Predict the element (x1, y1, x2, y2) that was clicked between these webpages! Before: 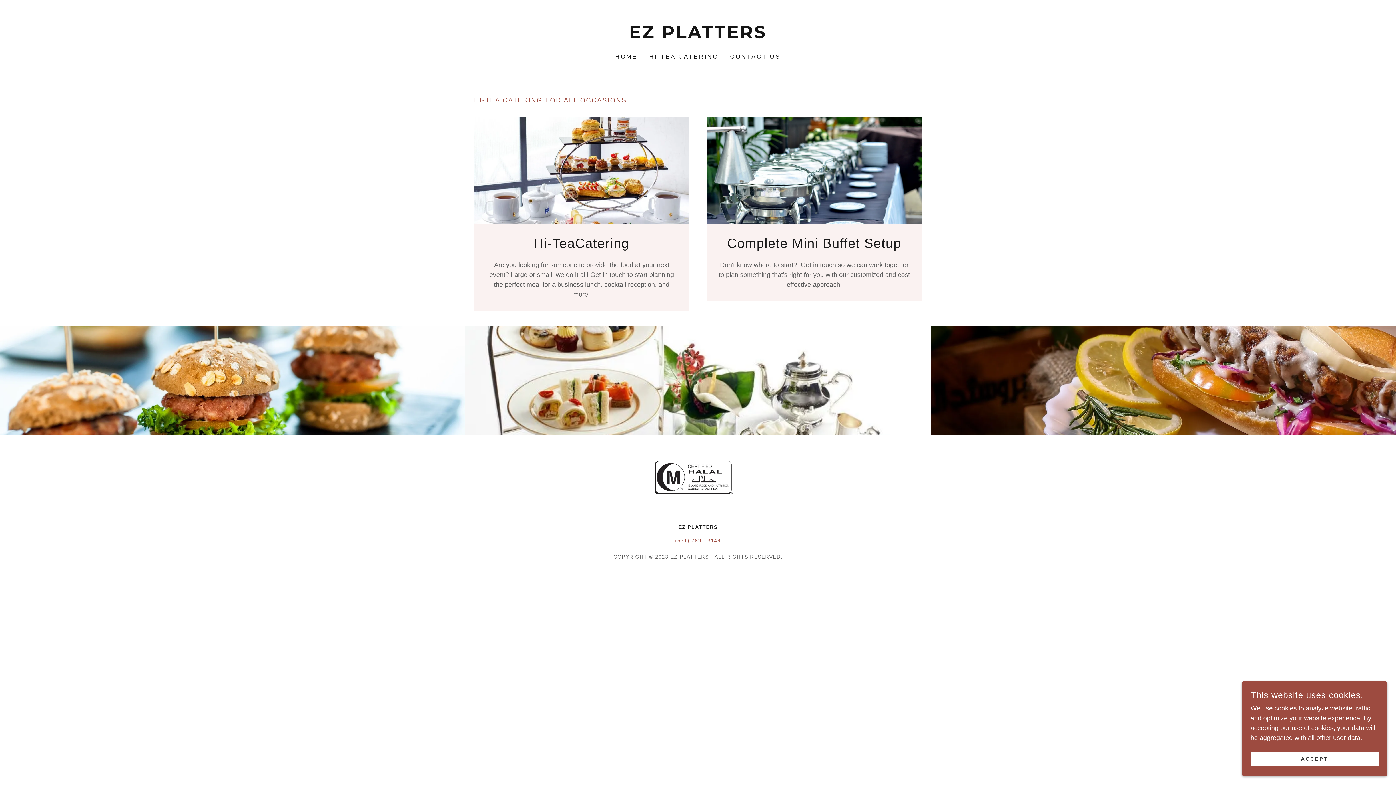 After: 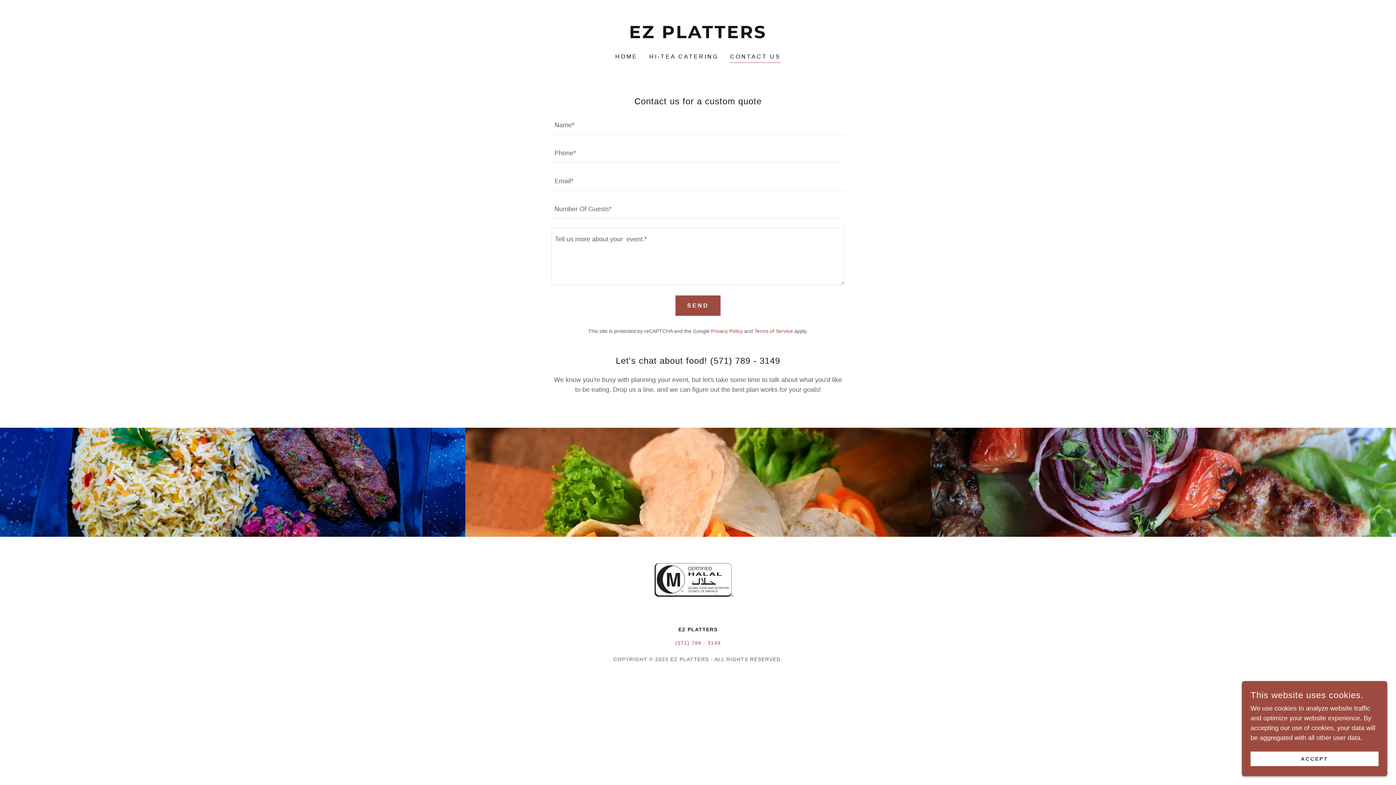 Action: label: CONTACT US bbox: (728, 50, 783, 63)